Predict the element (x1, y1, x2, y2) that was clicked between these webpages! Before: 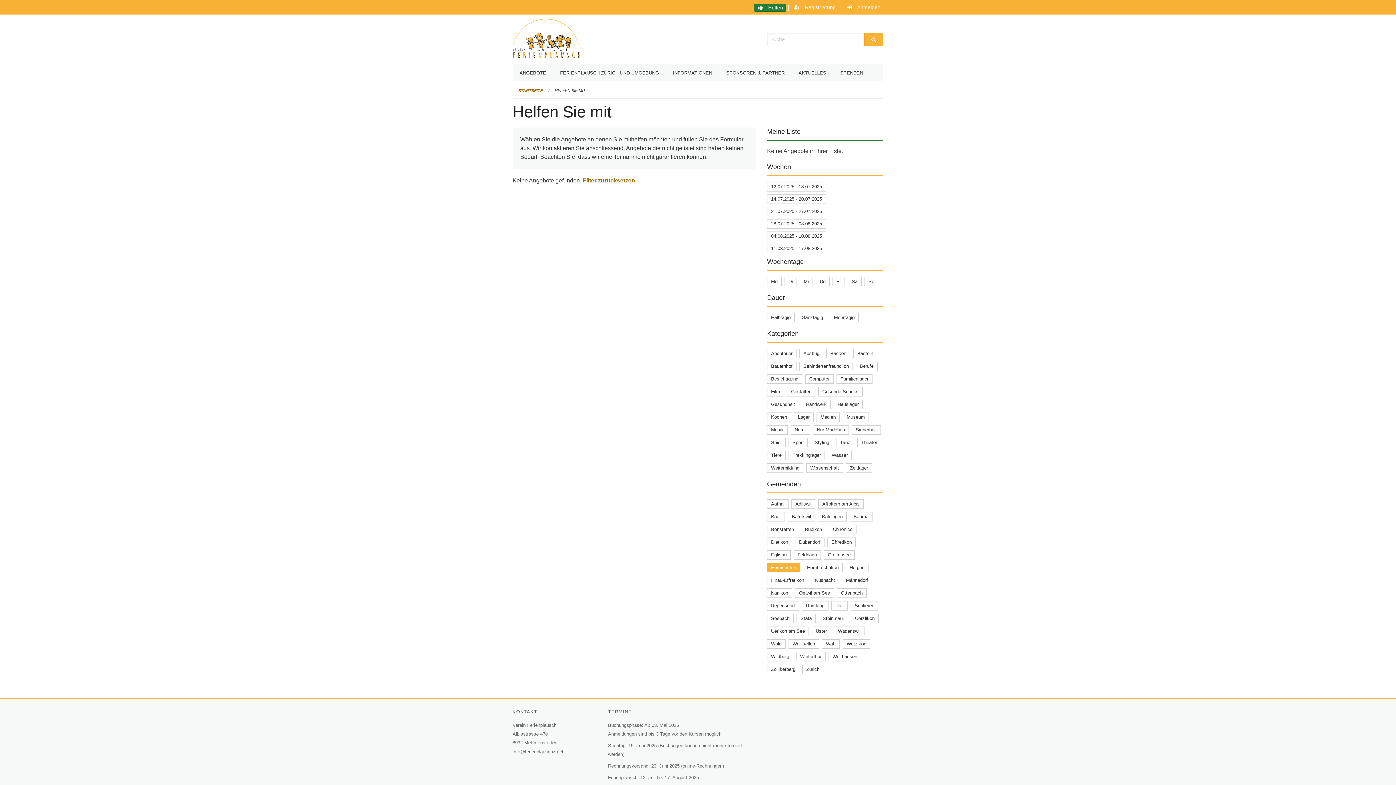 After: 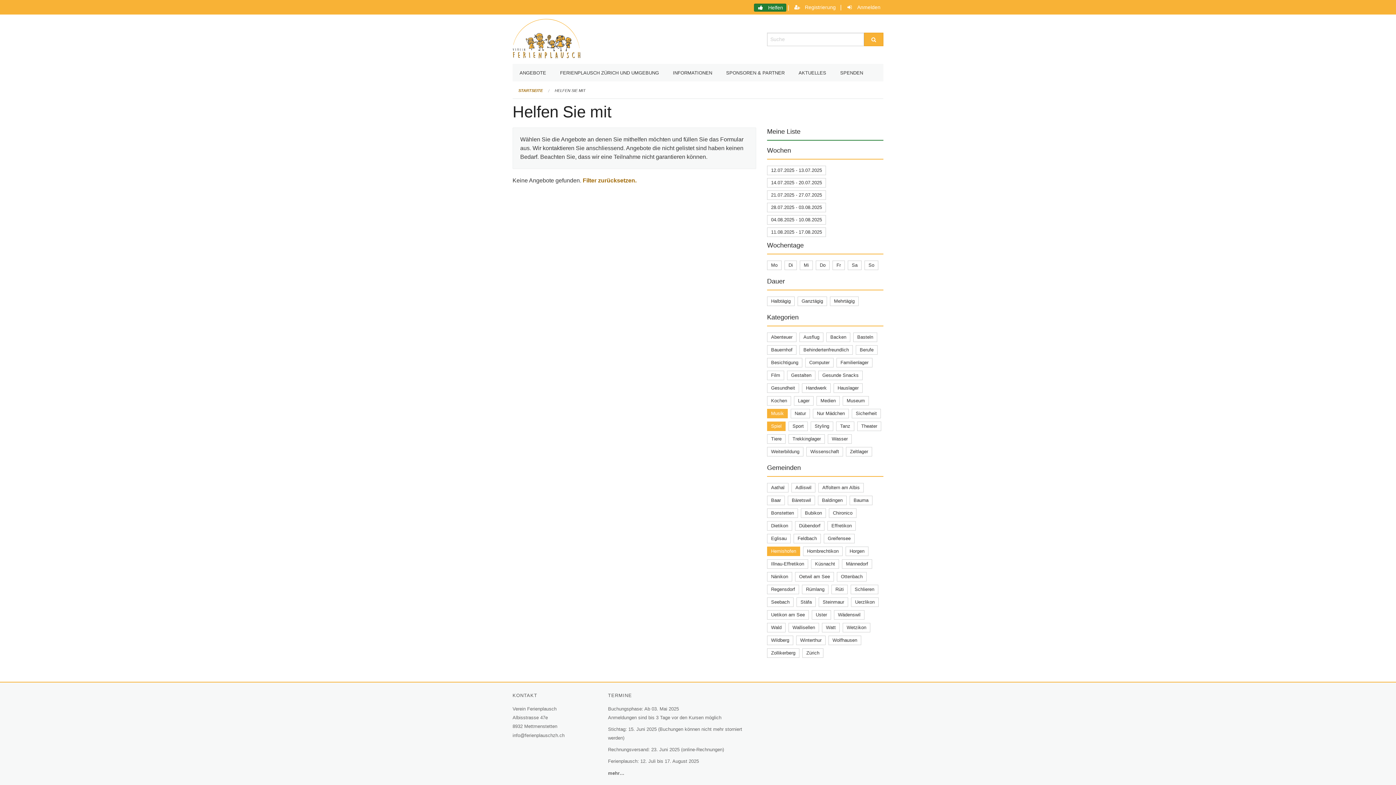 Action: label: Musik bbox: (771, 427, 784, 432)